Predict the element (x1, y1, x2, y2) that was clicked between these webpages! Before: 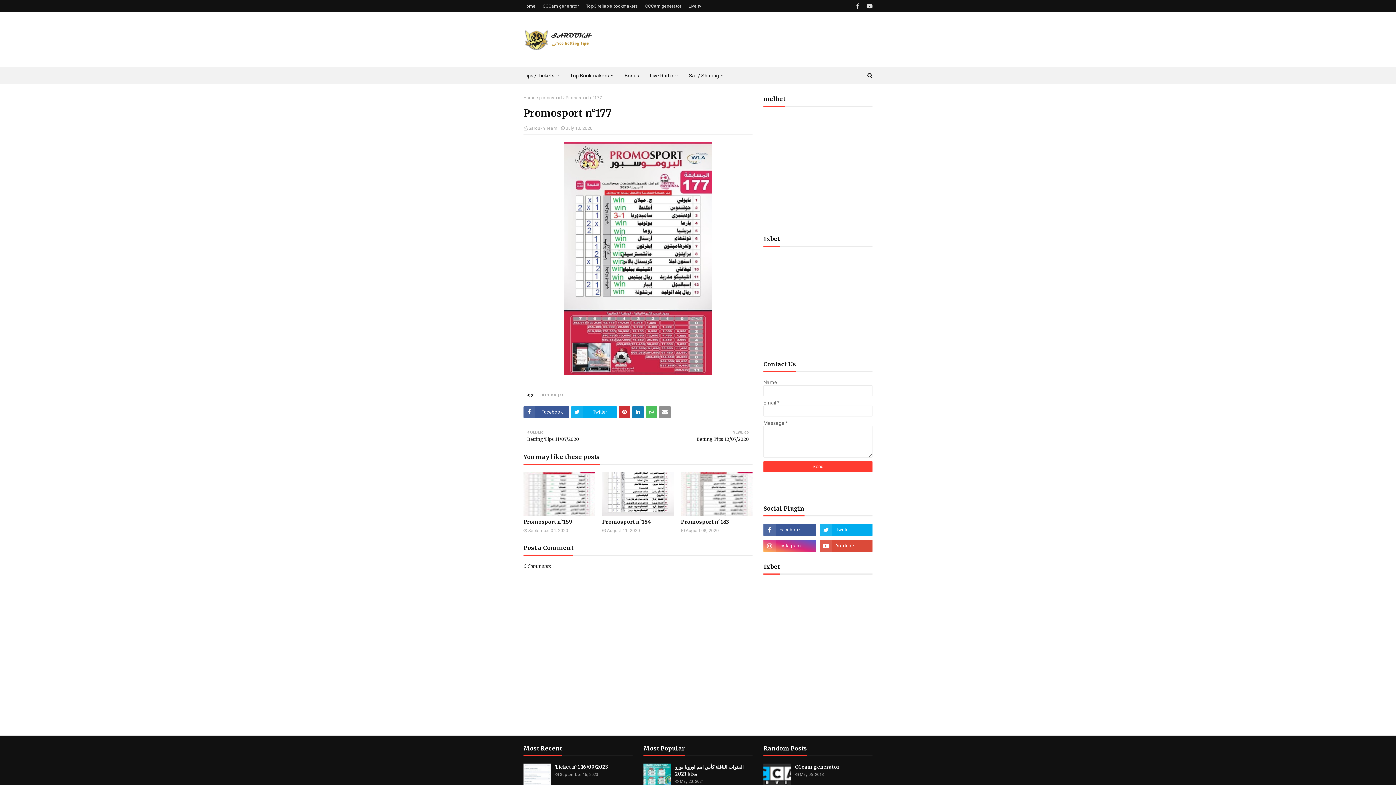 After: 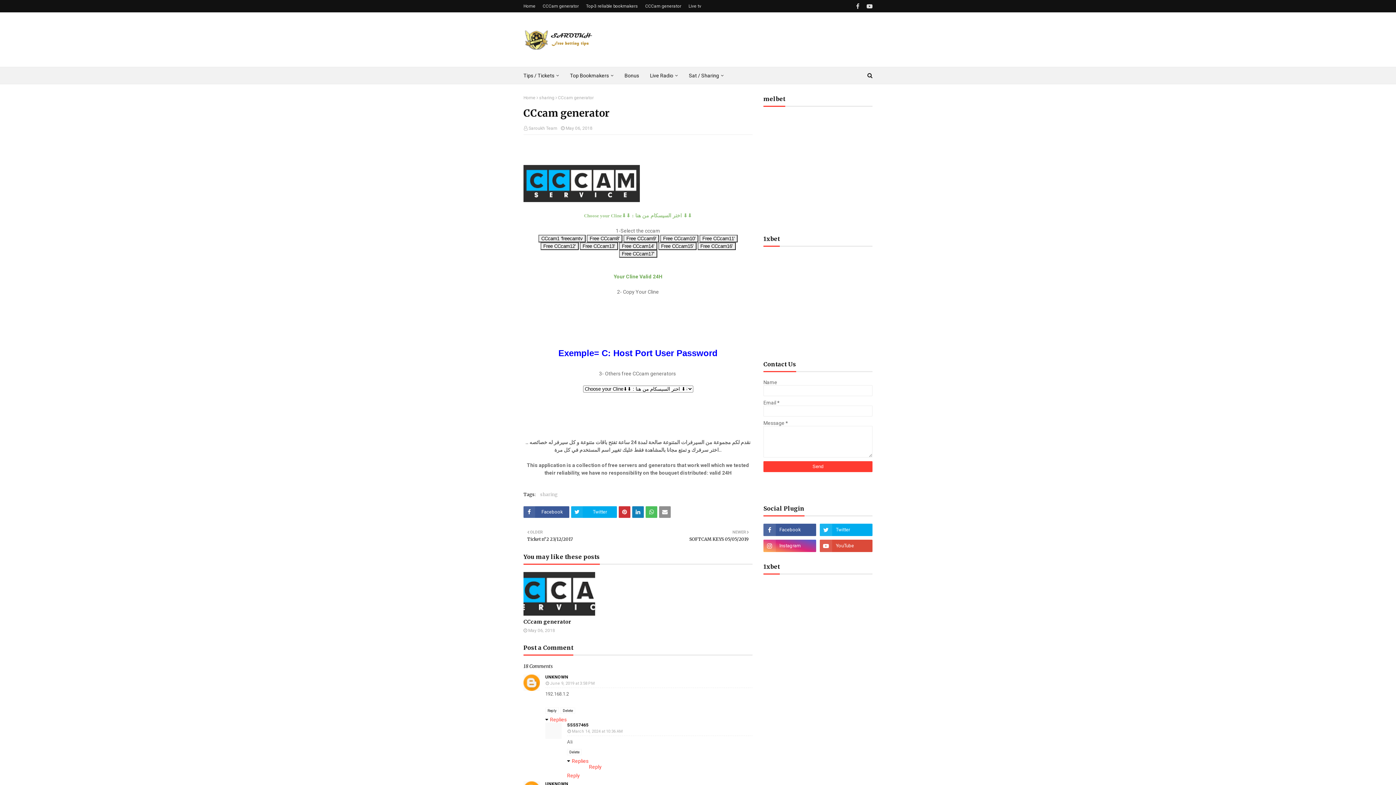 Action: label: CCcam generator bbox: (795, 764, 872, 770)